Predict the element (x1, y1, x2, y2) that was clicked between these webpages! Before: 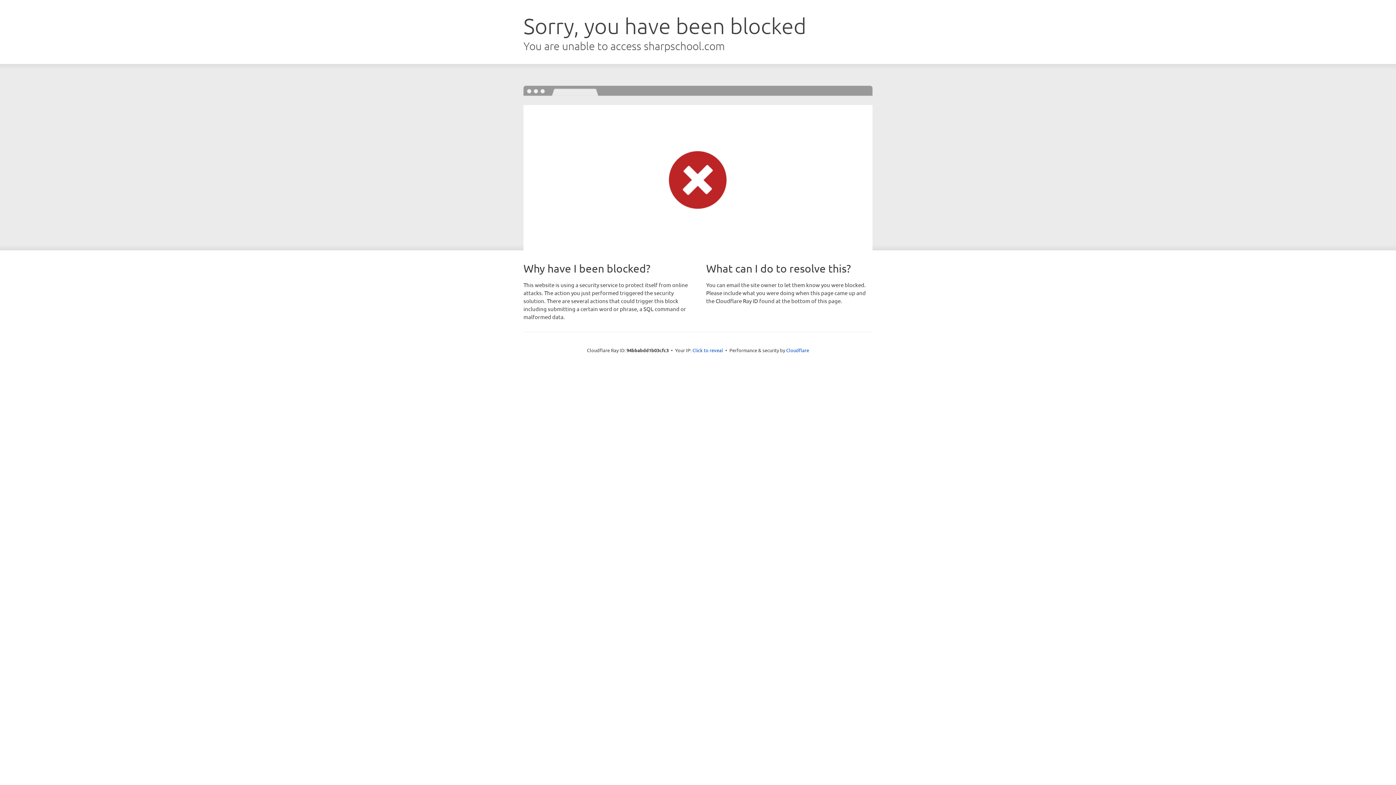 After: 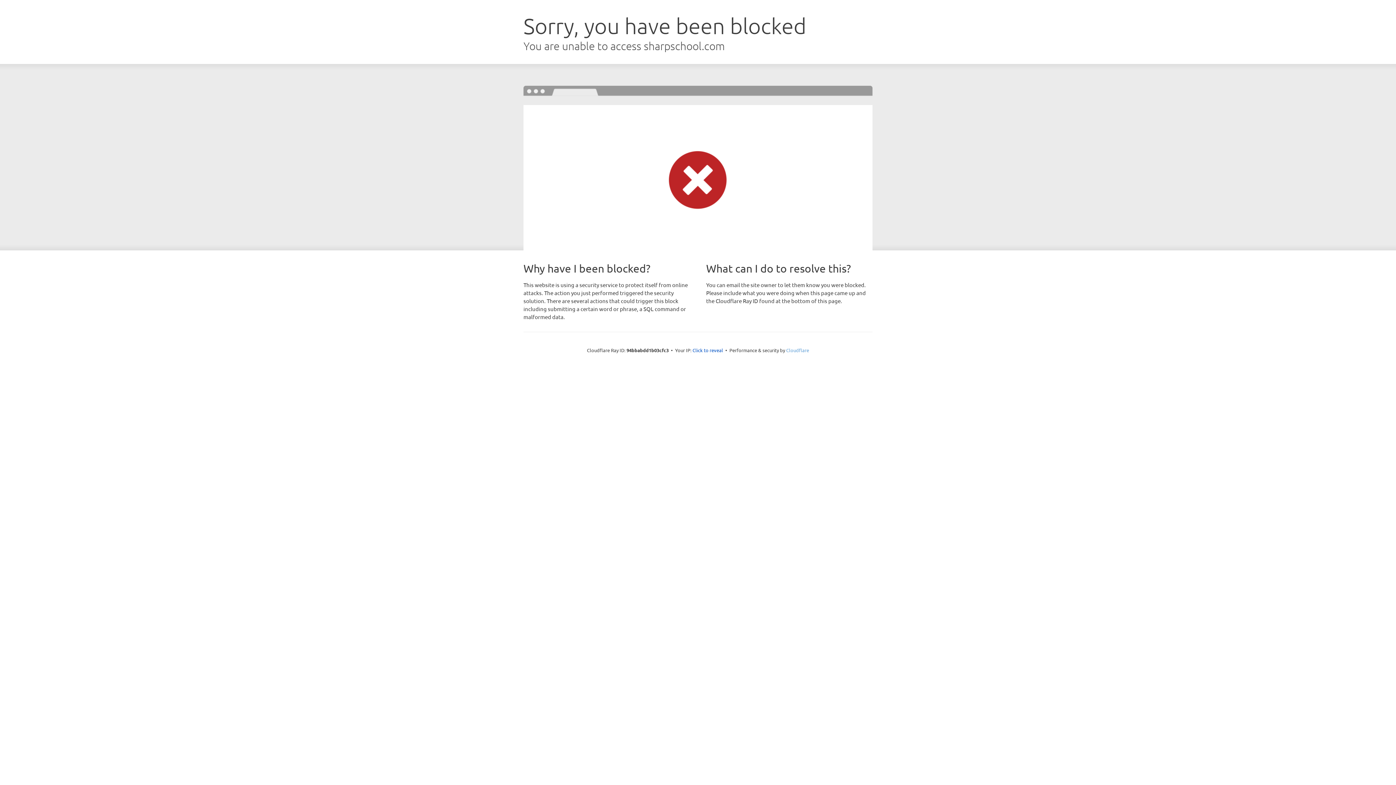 Action: label: Cloudflare bbox: (786, 347, 809, 353)